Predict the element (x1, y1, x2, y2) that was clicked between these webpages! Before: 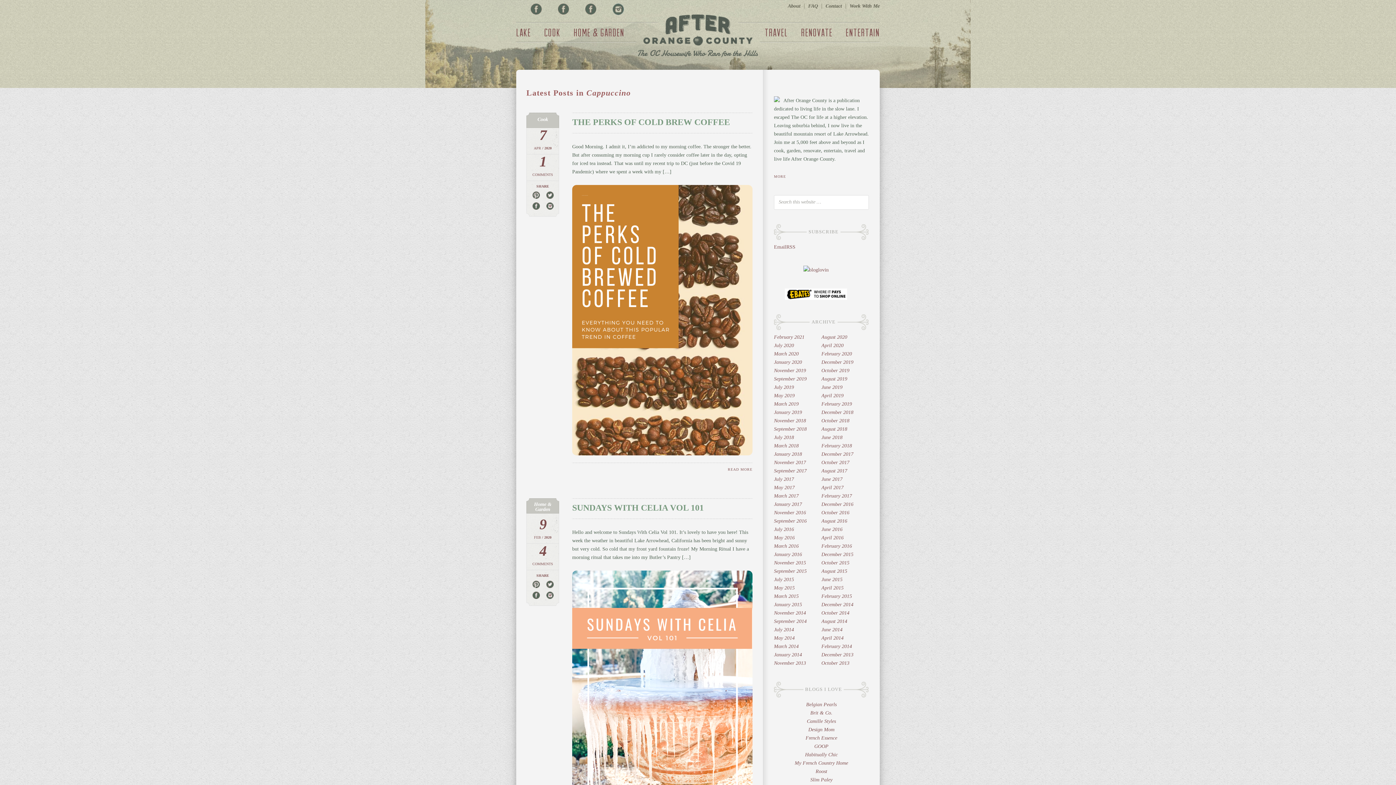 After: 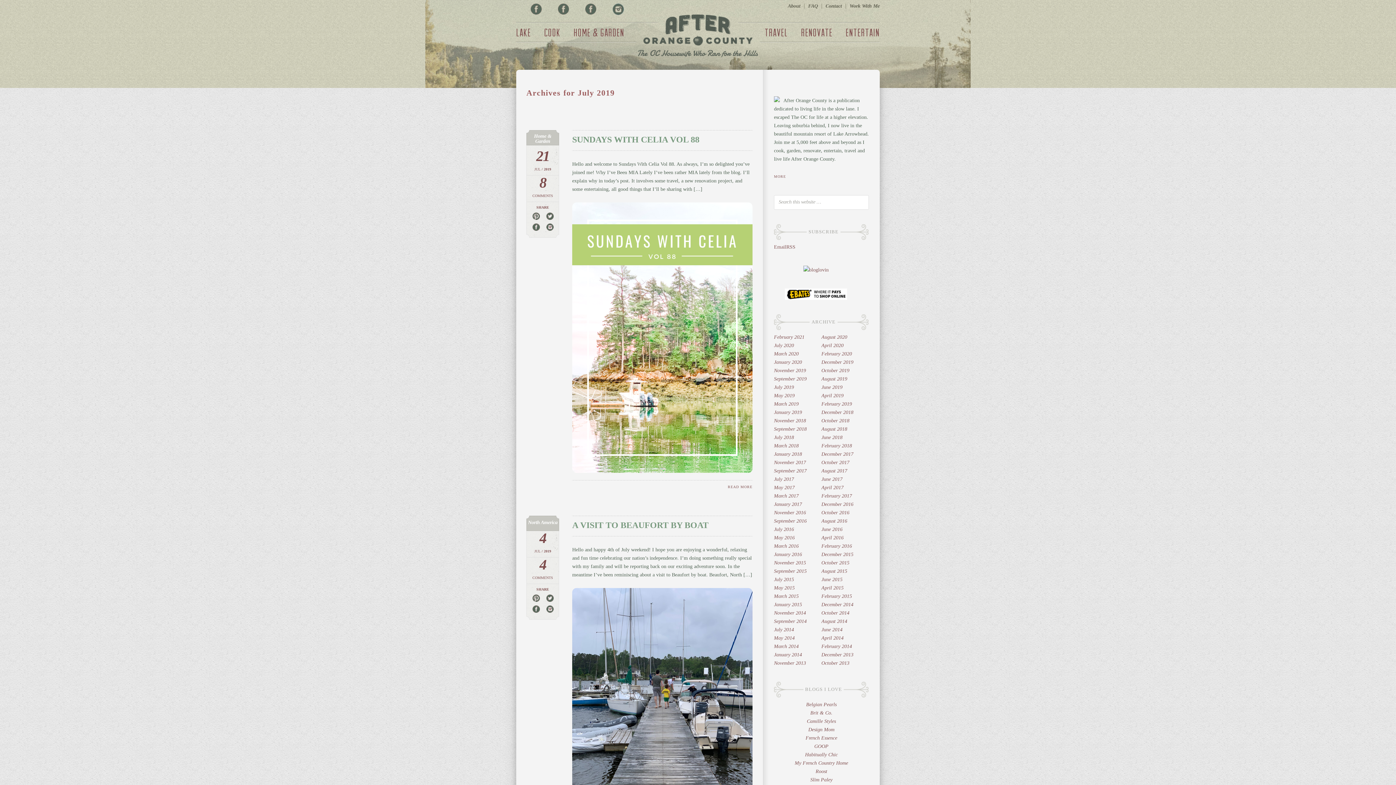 Action: label: July 2019 bbox: (774, 384, 794, 390)